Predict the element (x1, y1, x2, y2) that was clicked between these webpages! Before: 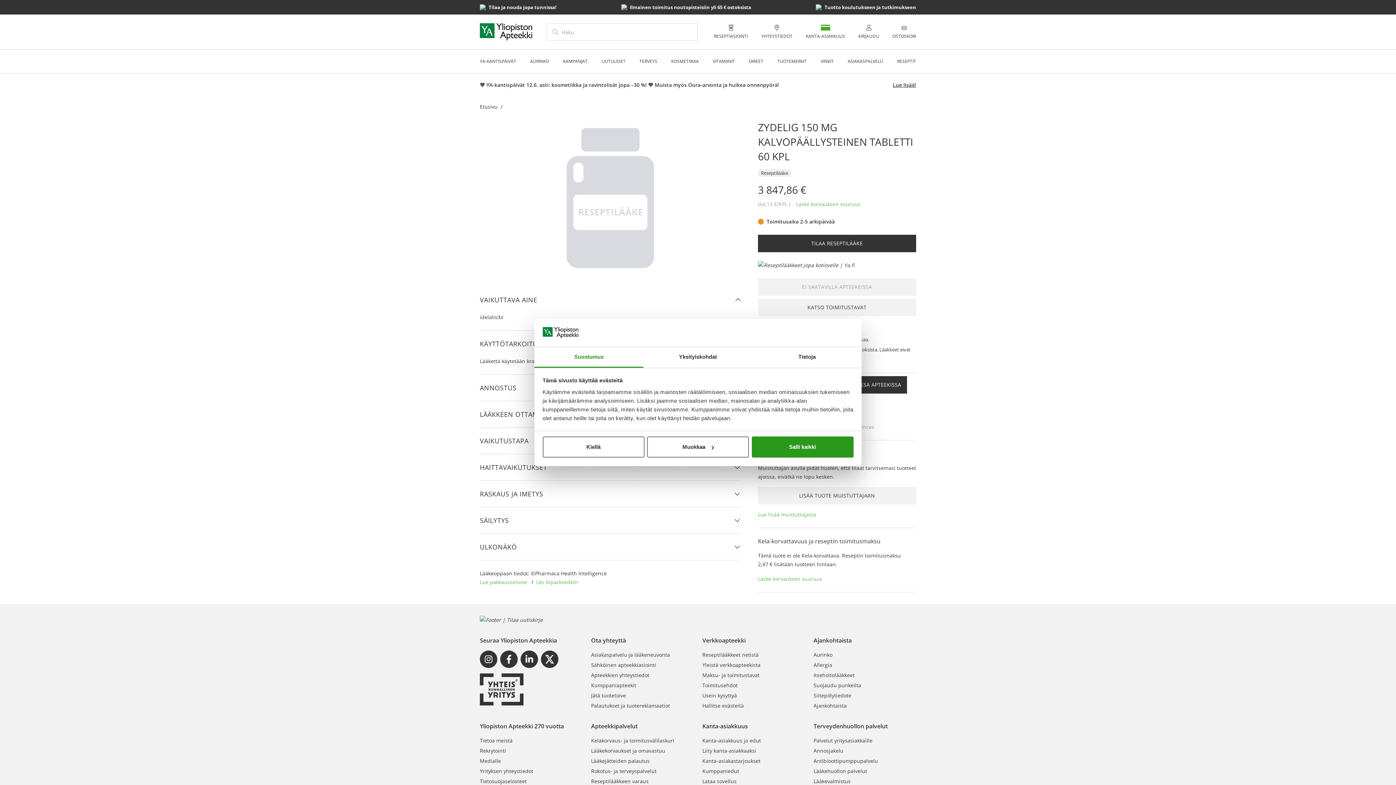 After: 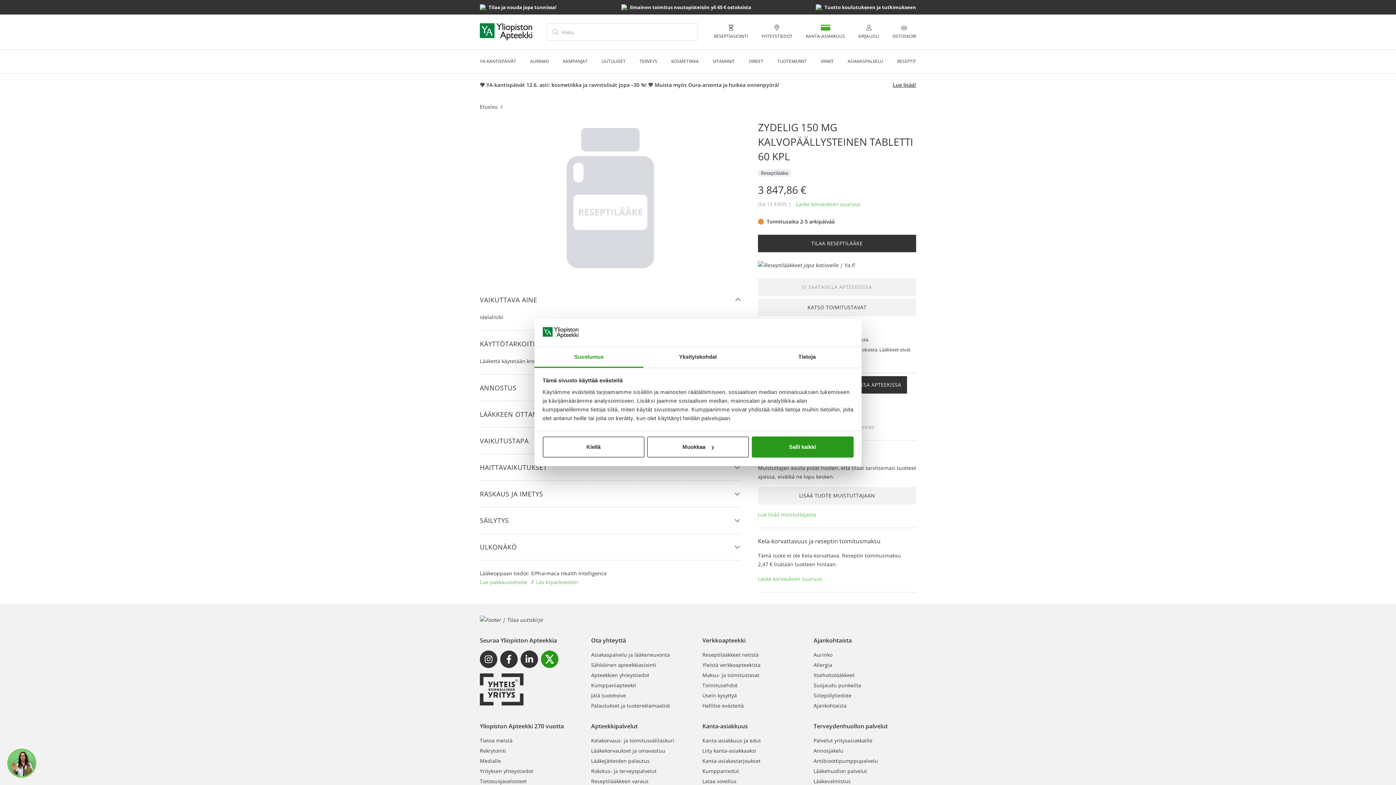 Action: bbox: (541, 642, 558, 659) label: X